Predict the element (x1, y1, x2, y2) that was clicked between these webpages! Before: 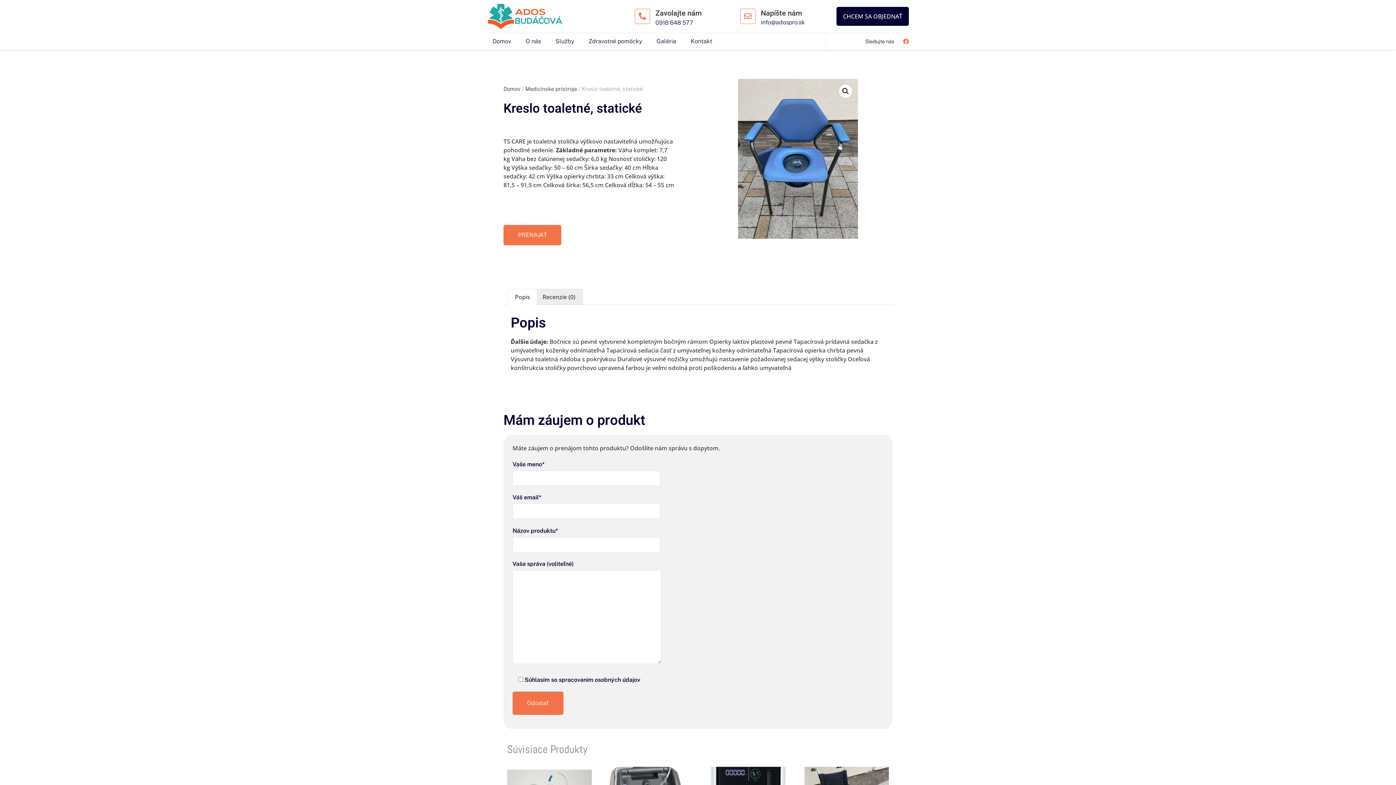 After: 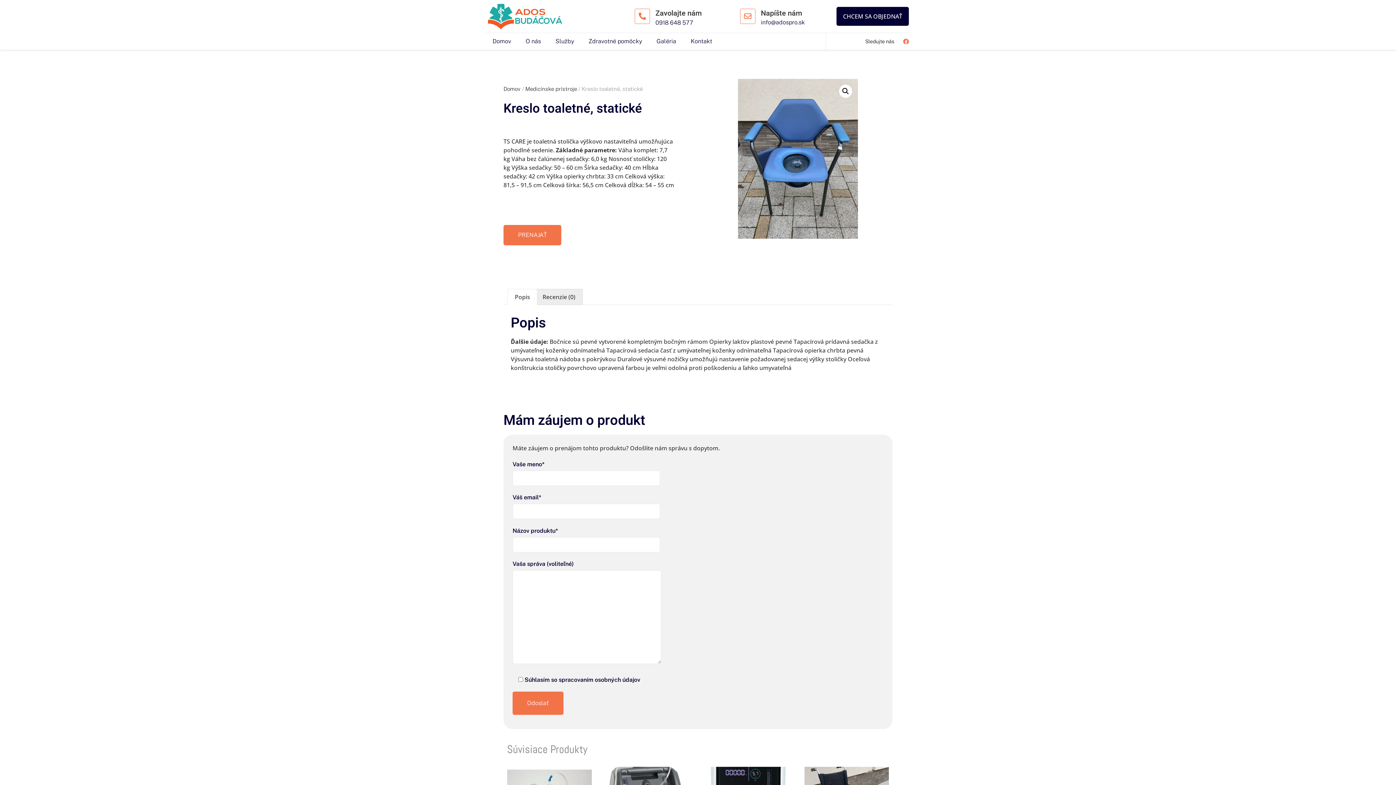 Action: bbox: (655, 8, 701, 17) label: Zavolajte nám